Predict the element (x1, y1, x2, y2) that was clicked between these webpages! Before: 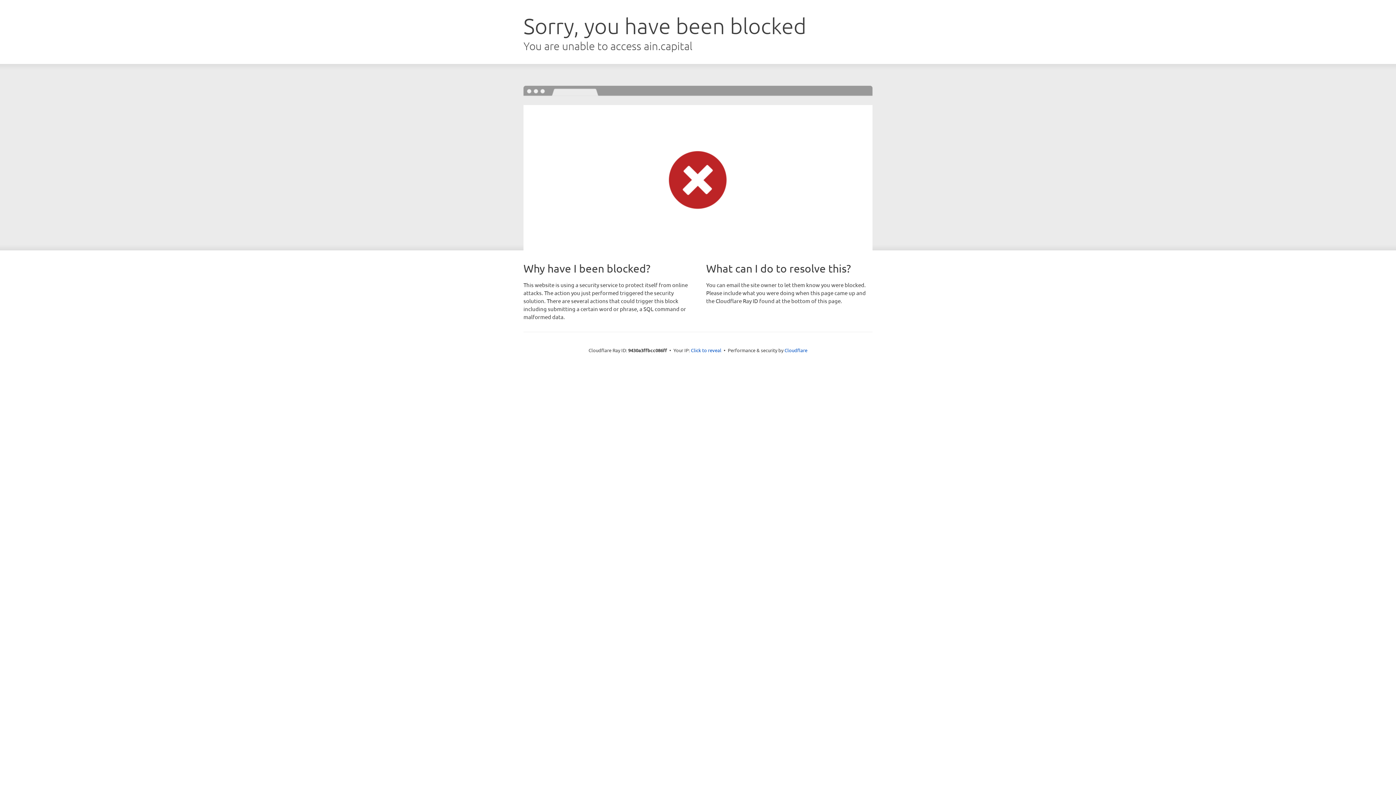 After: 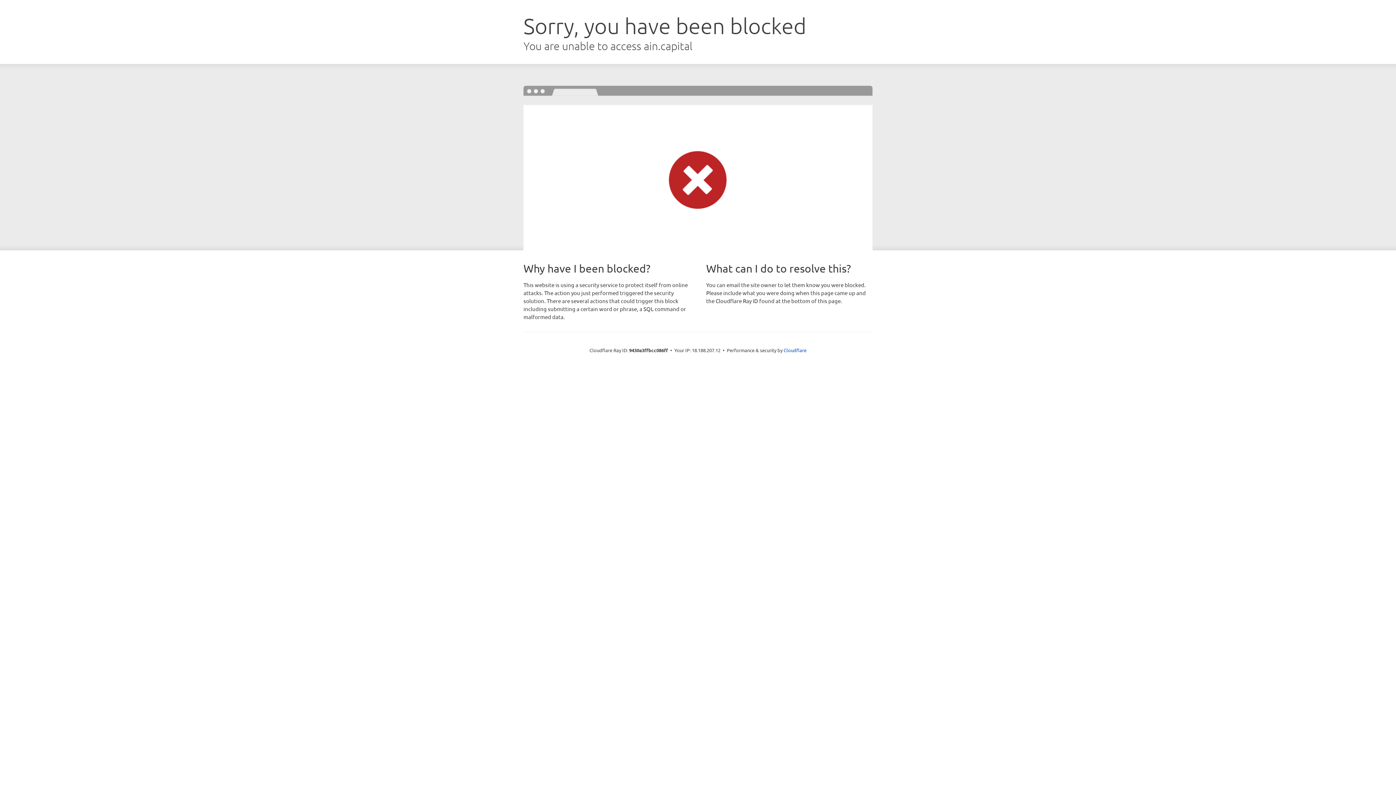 Action: label: Click to reveal bbox: (691, 346, 721, 353)